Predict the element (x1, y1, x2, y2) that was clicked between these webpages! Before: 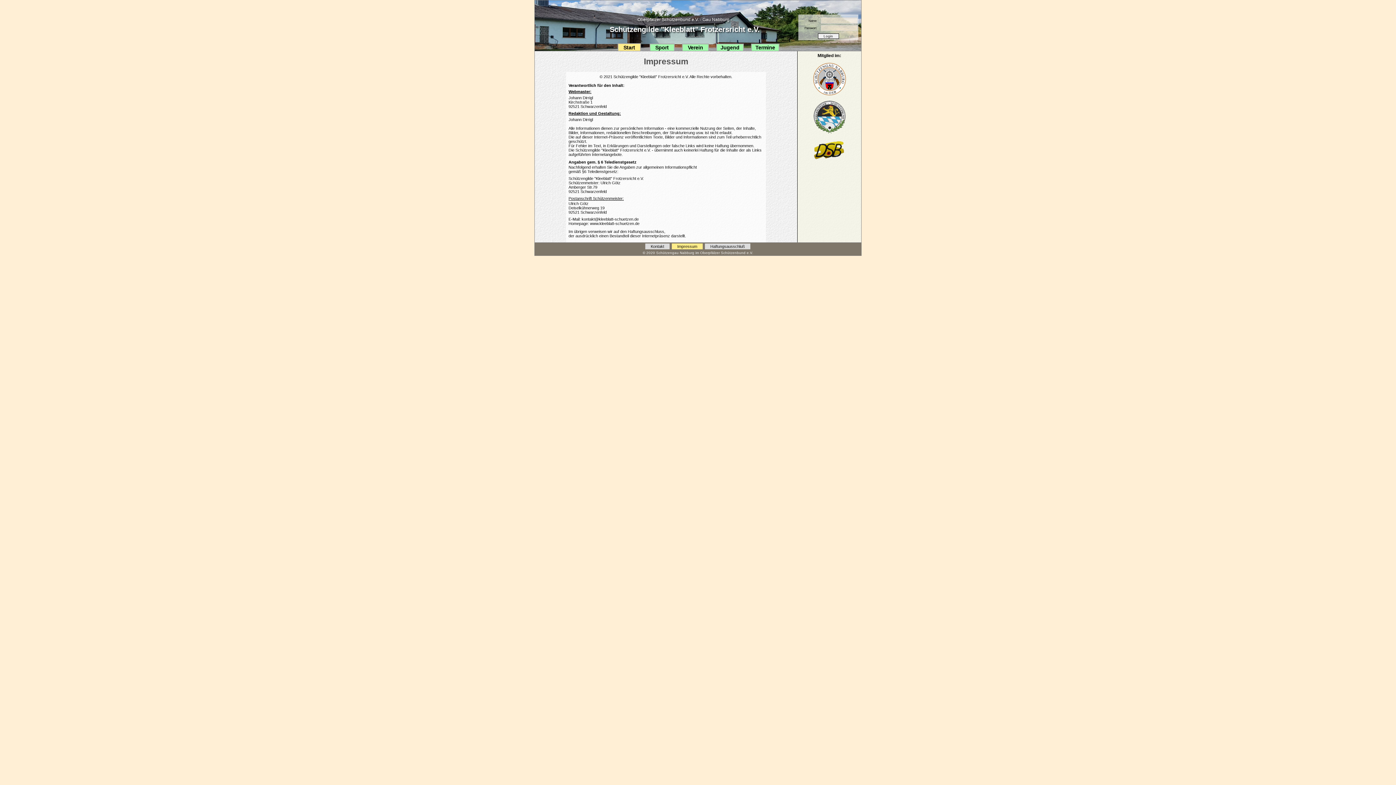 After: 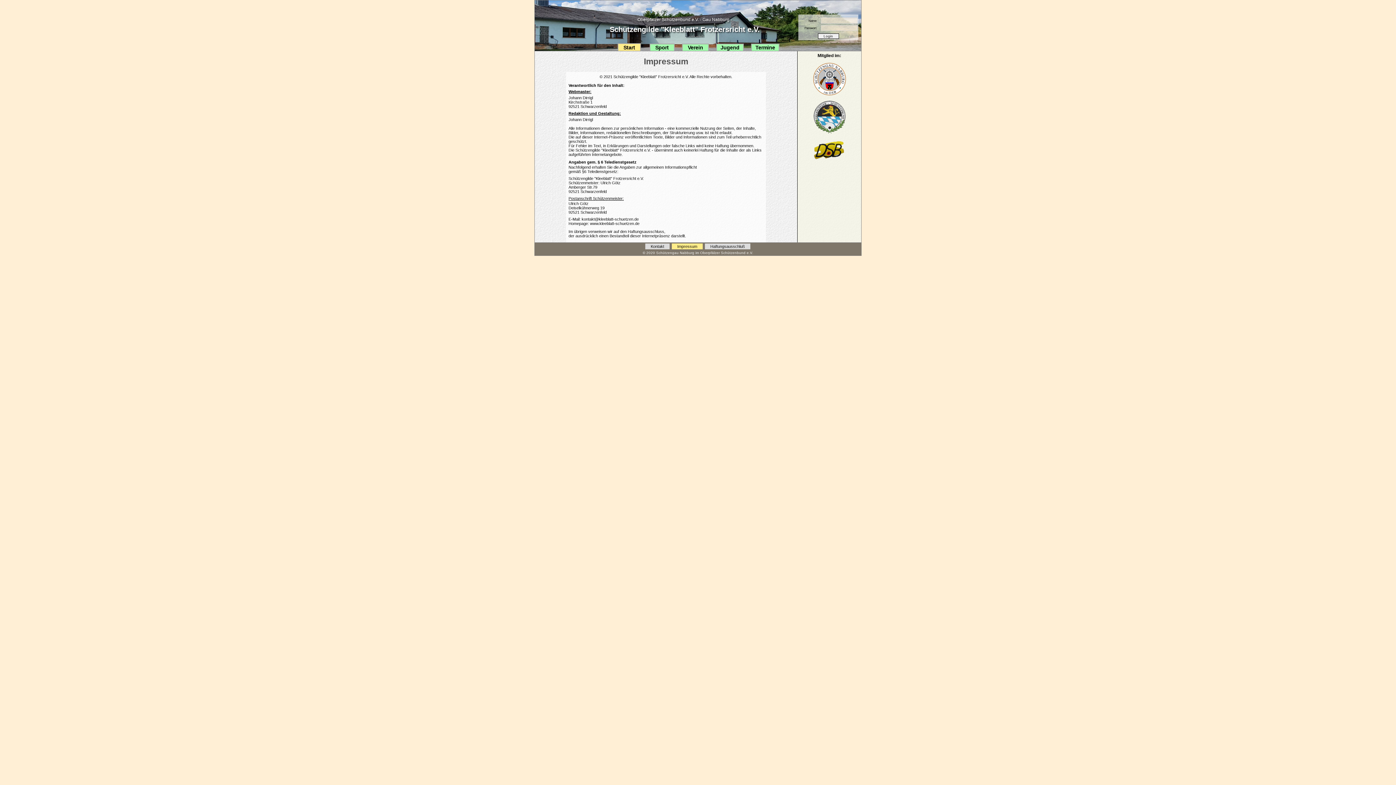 Action: label: Impressum bbox: (672, 243, 702, 249)